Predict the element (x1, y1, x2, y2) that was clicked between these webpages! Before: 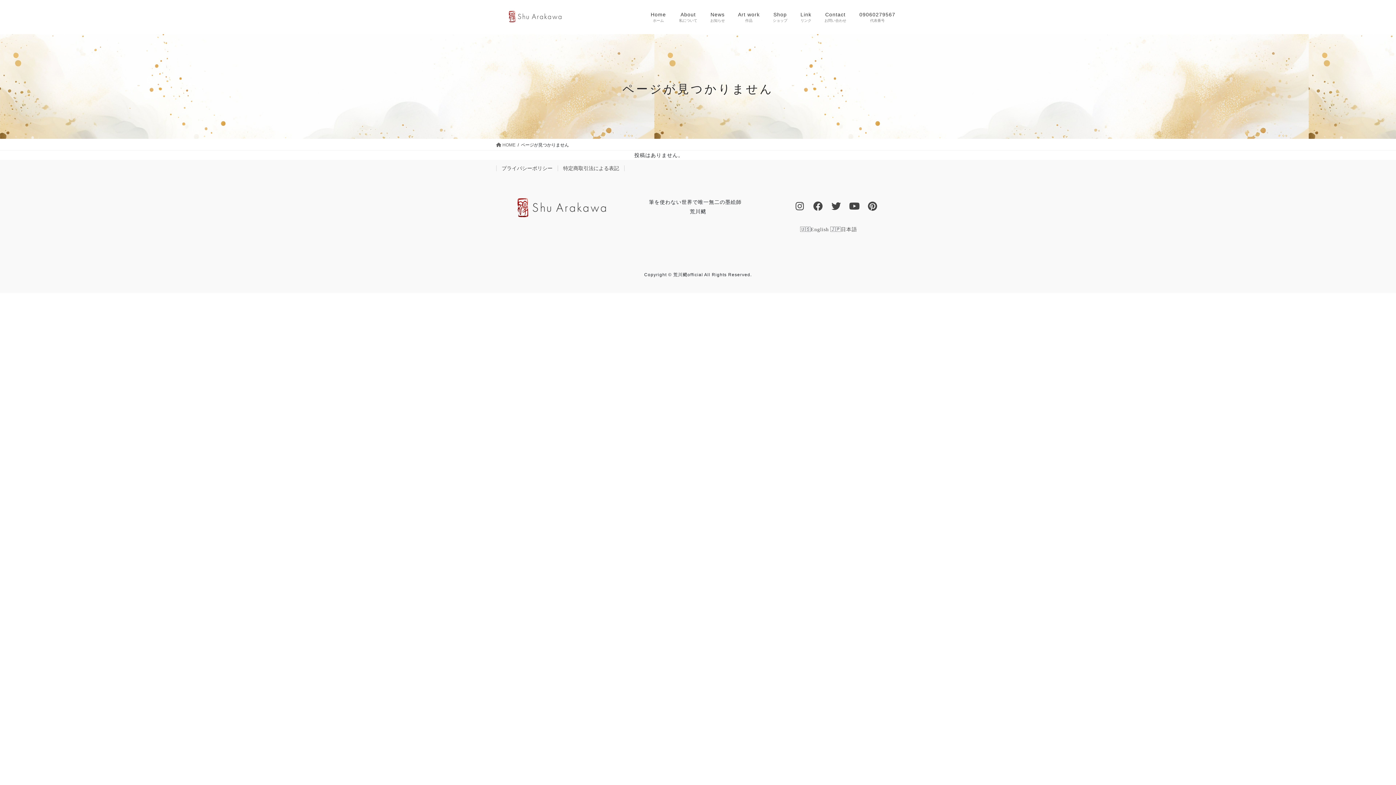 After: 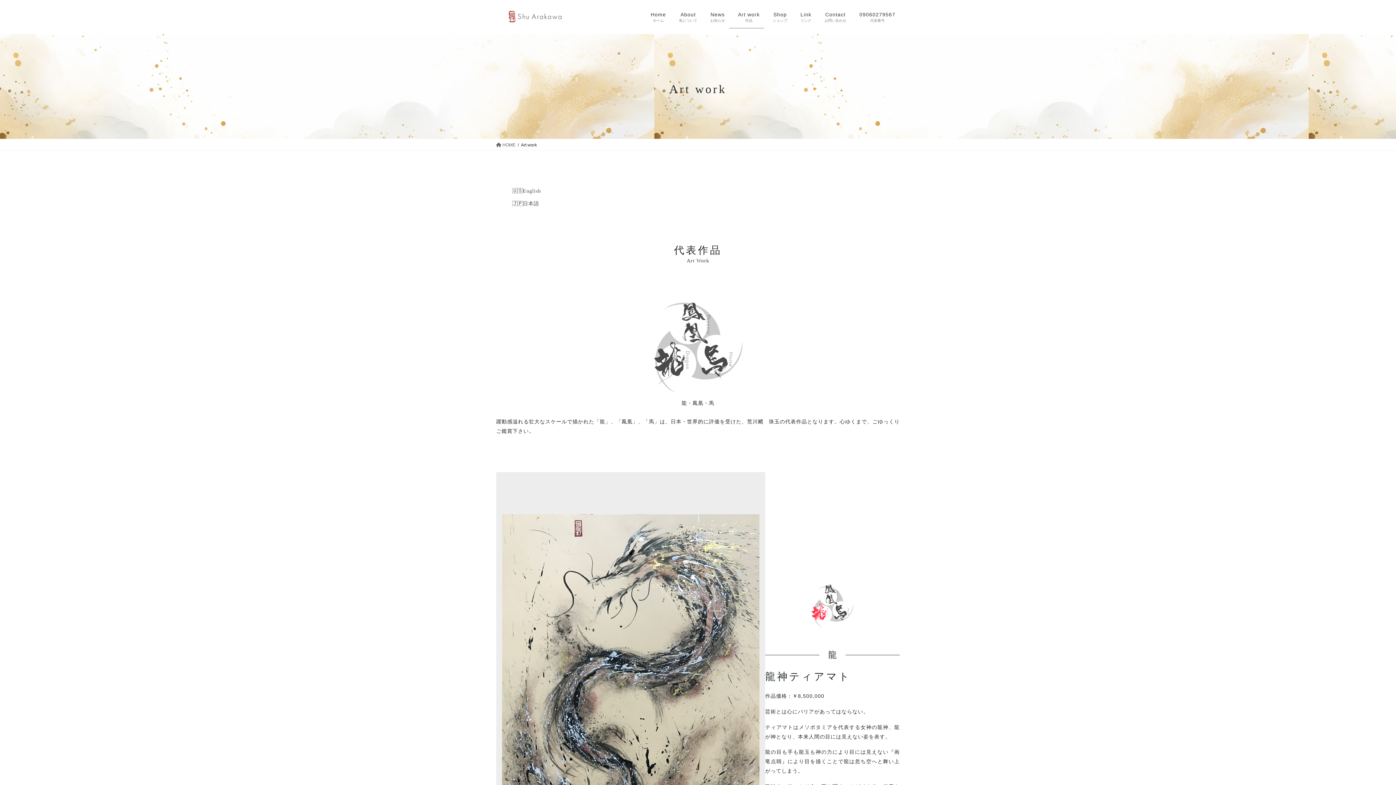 Action: bbox: (729, 6, 764, 28) label: Art work
作品